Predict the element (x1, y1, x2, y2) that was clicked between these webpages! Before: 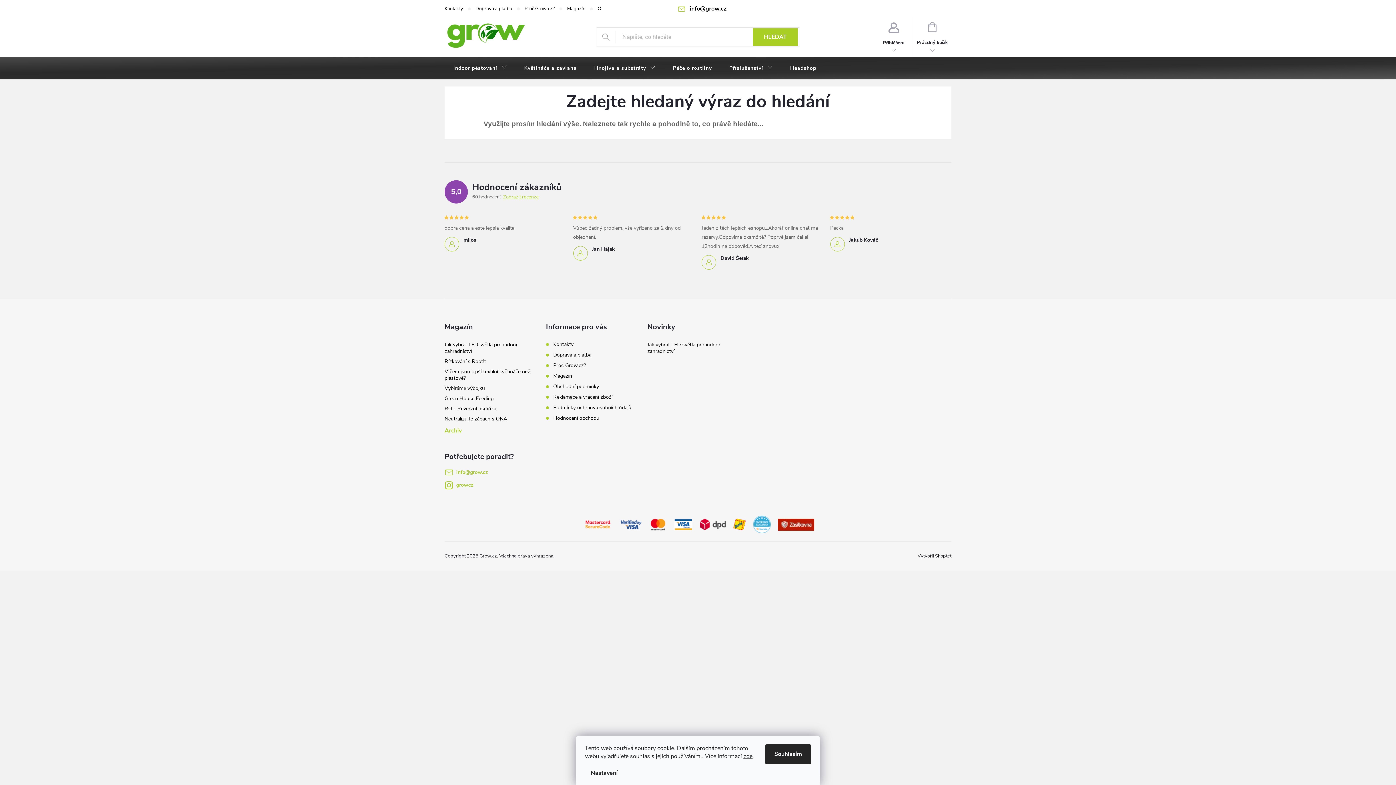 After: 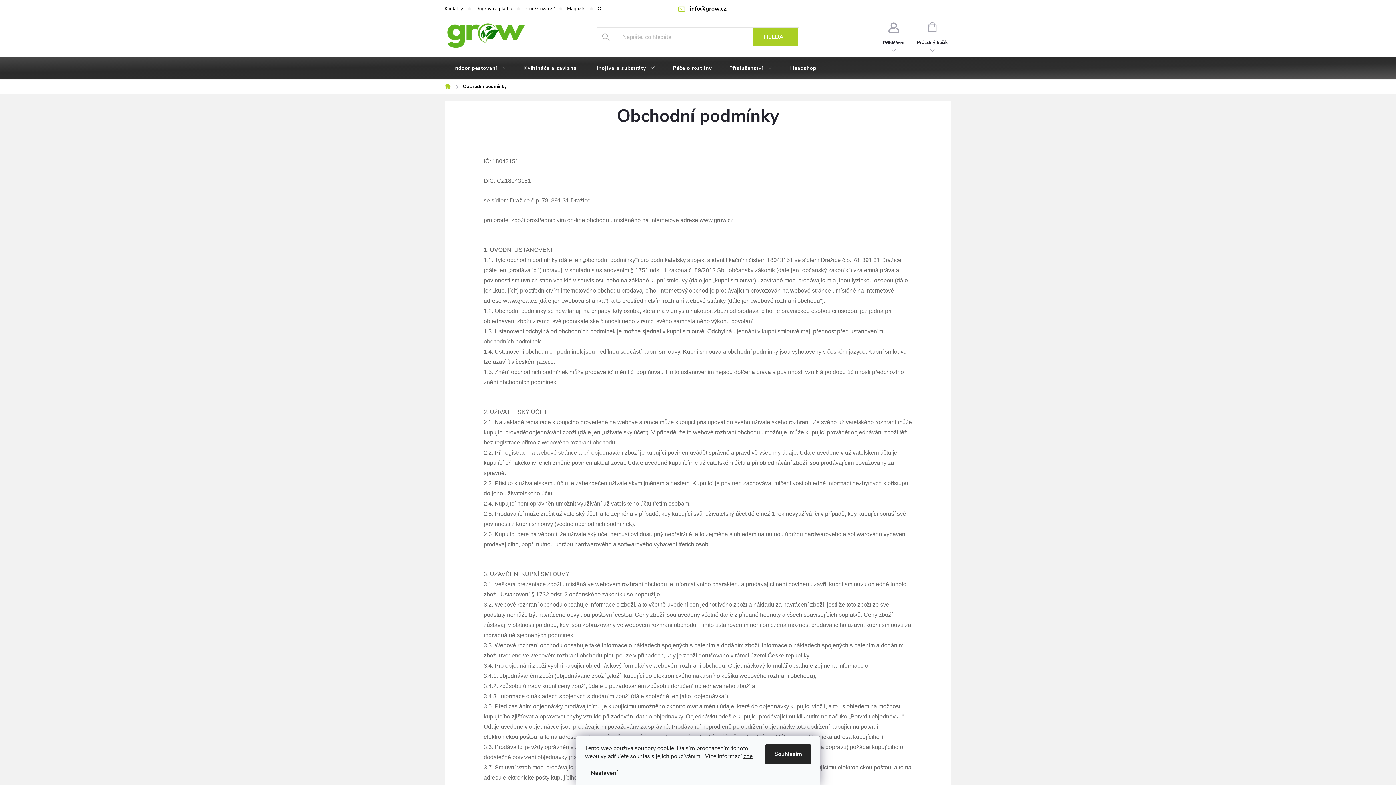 Action: label: Obchodní podmínky bbox: (553, 383, 599, 390)